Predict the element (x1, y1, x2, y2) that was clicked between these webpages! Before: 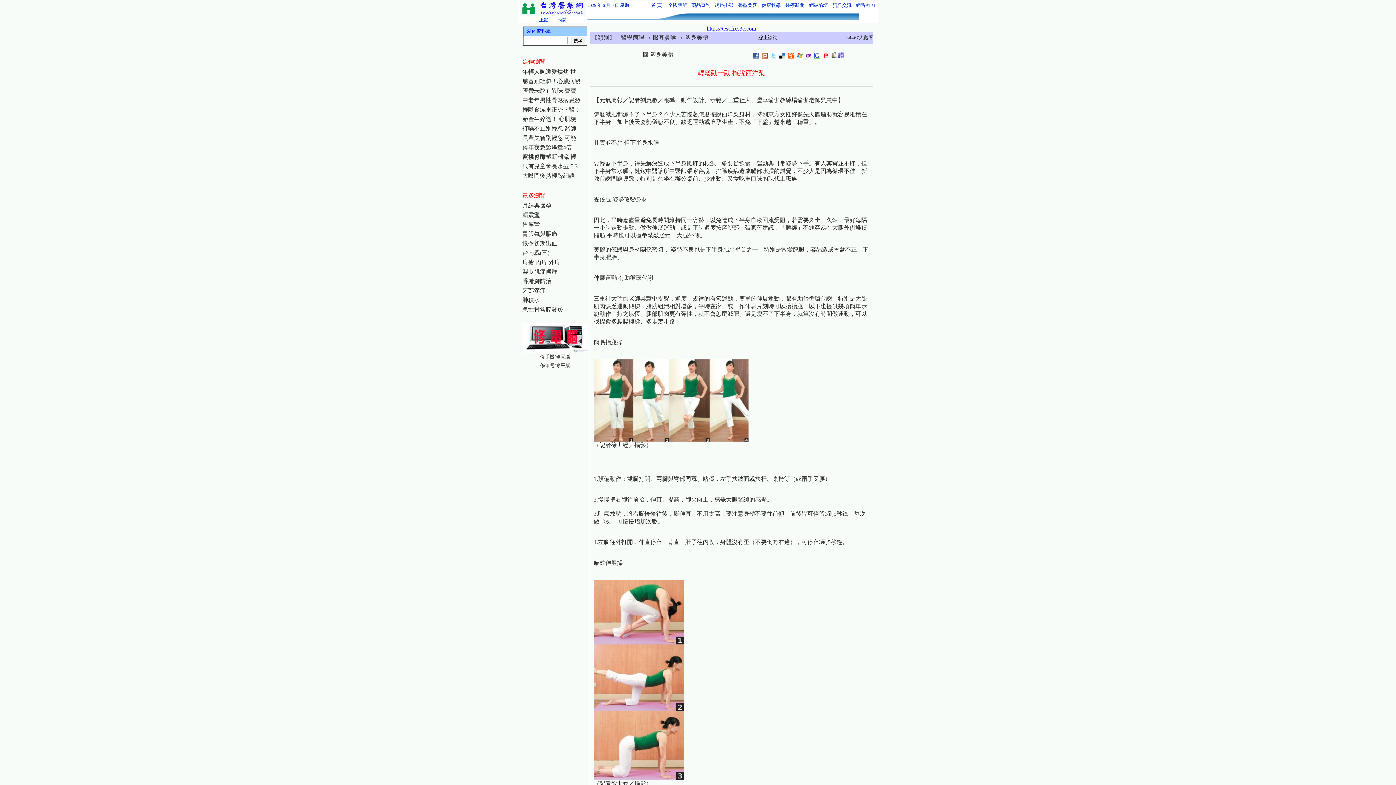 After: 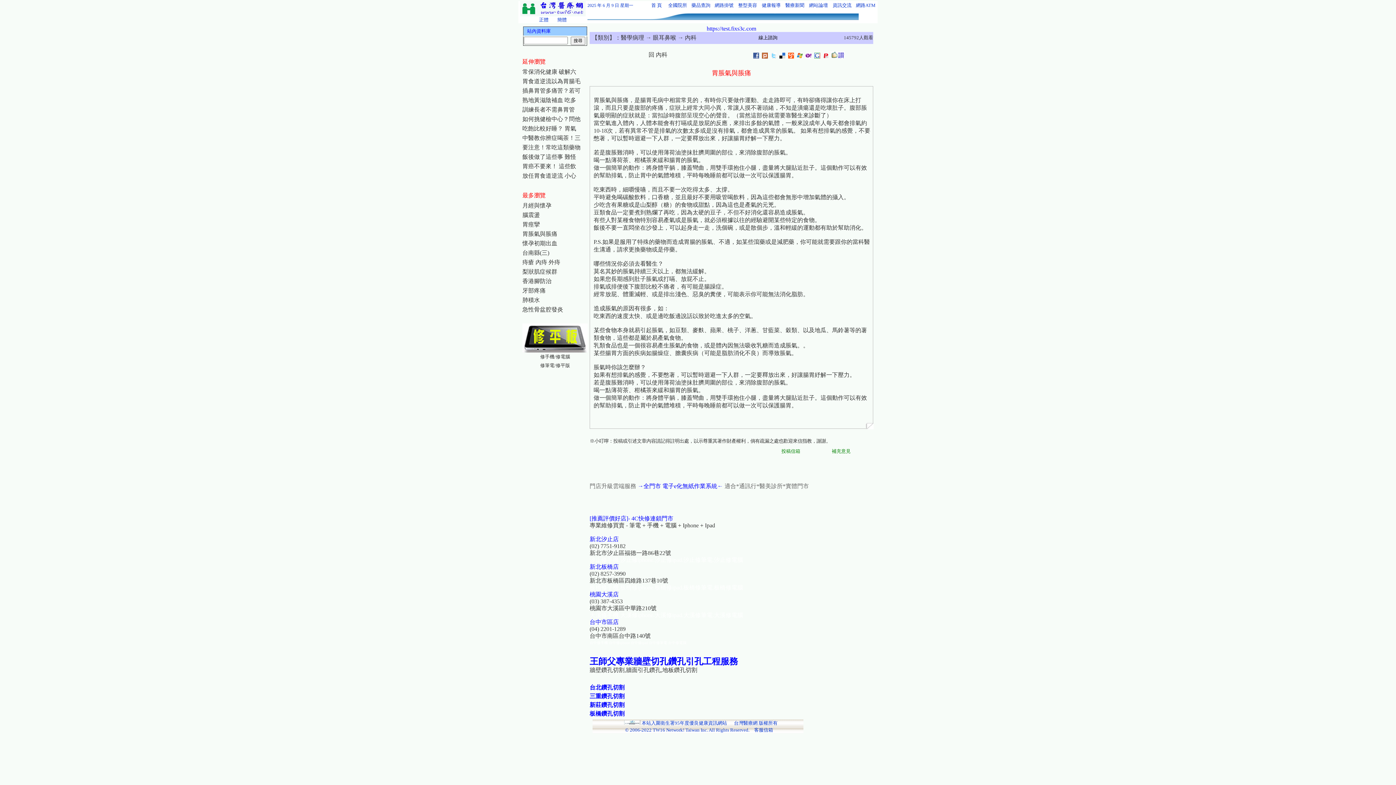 Action: bbox: (522, 230, 557, 237) label: 胃脹氣與脹痛